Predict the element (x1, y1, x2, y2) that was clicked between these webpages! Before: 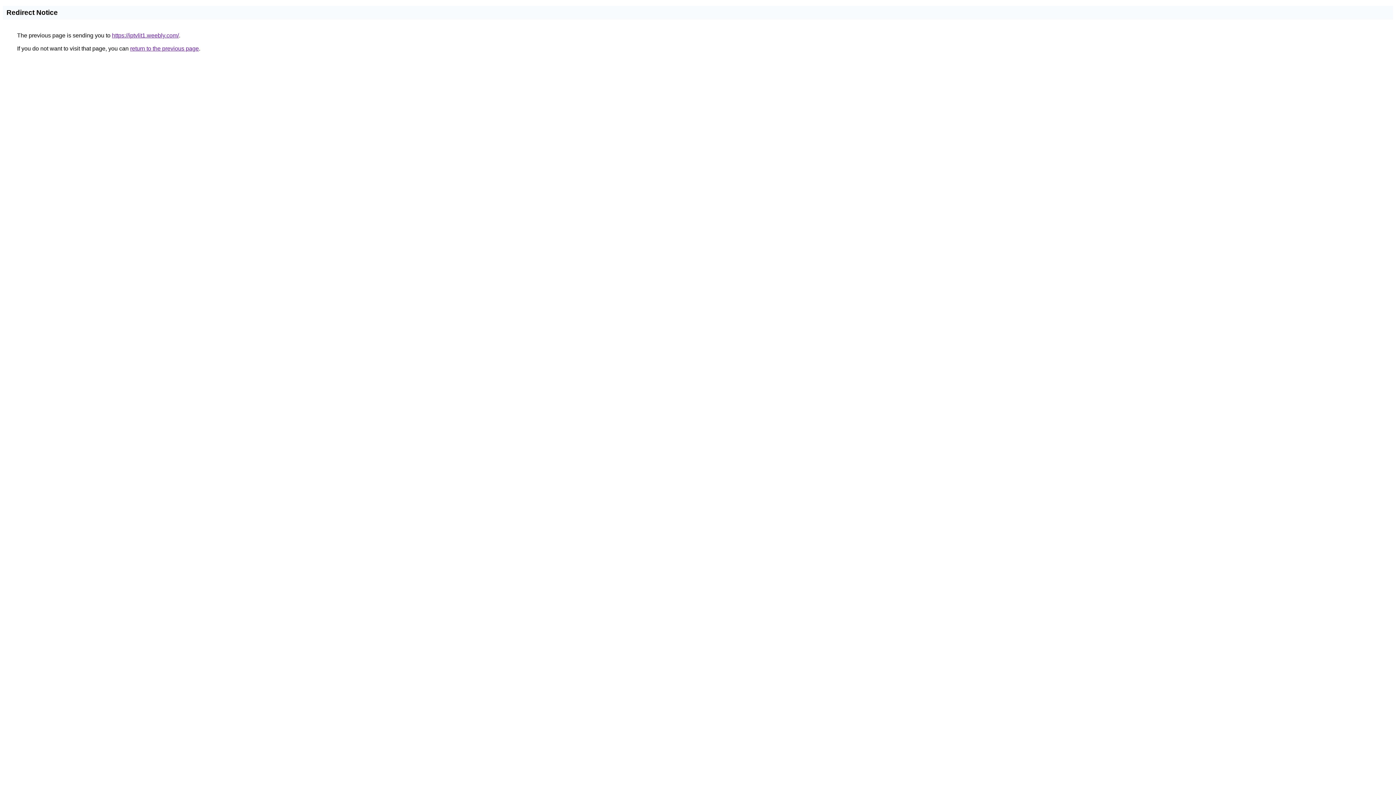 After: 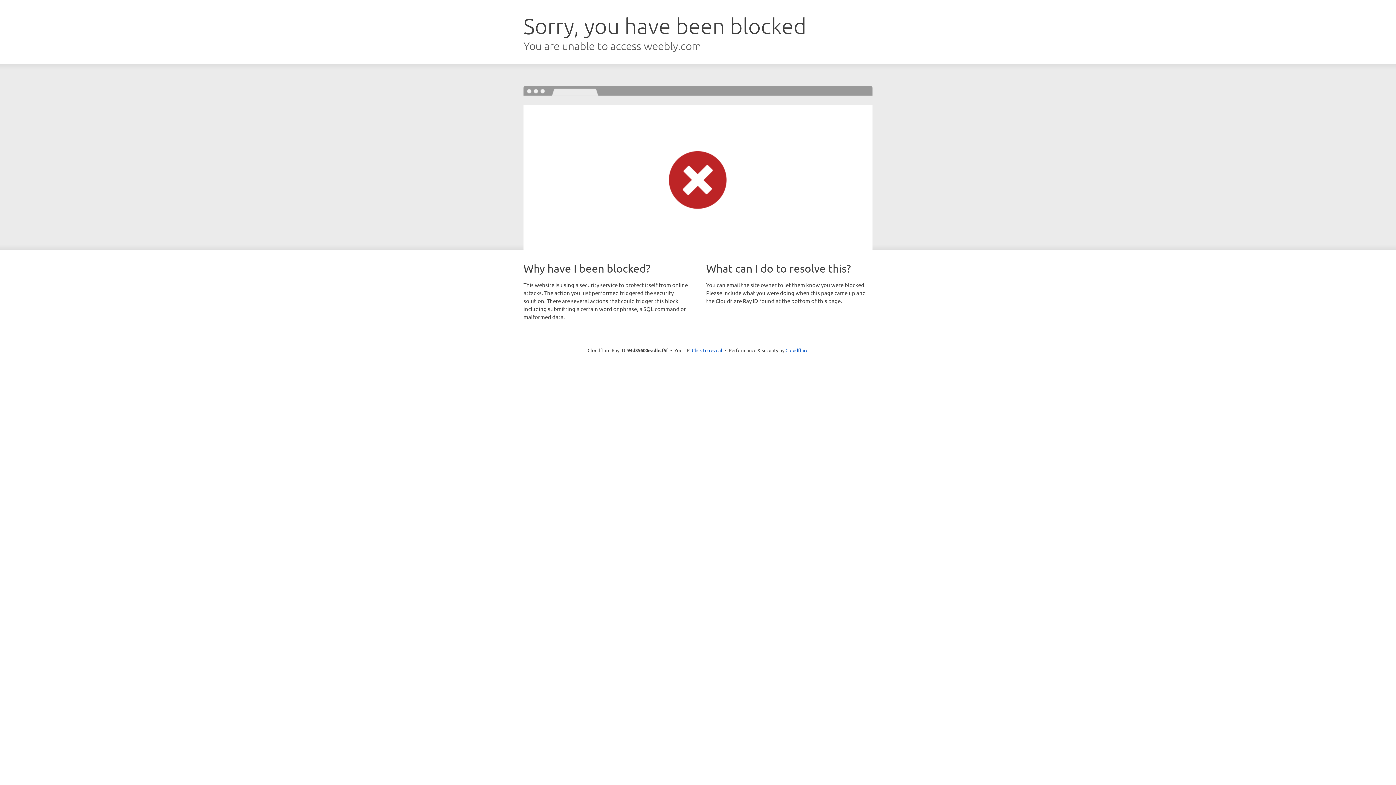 Action: label: https://iptvlit1.weebly.com/ bbox: (112, 32, 178, 38)